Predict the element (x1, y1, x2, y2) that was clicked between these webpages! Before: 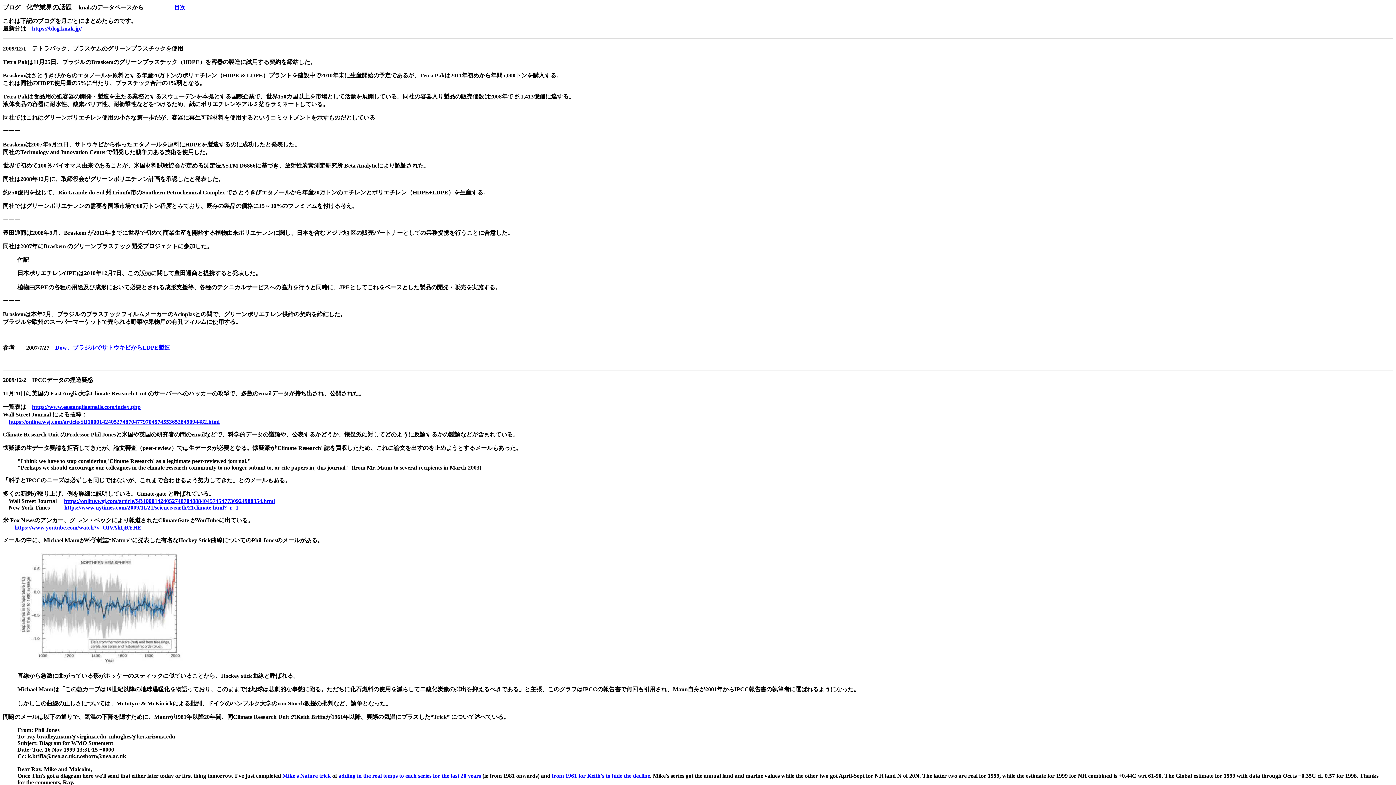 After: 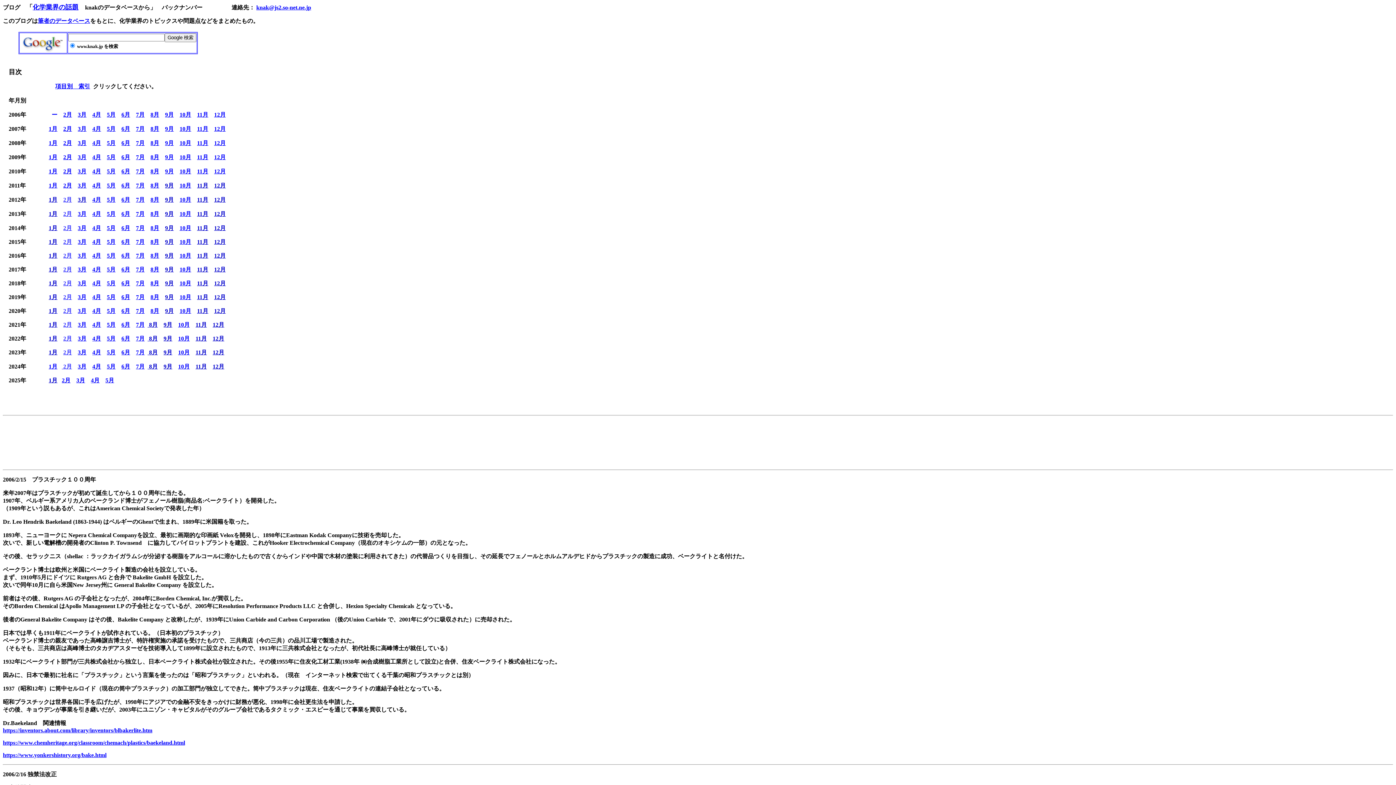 Action: label: 目次 bbox: (174, 4, 185, 10)